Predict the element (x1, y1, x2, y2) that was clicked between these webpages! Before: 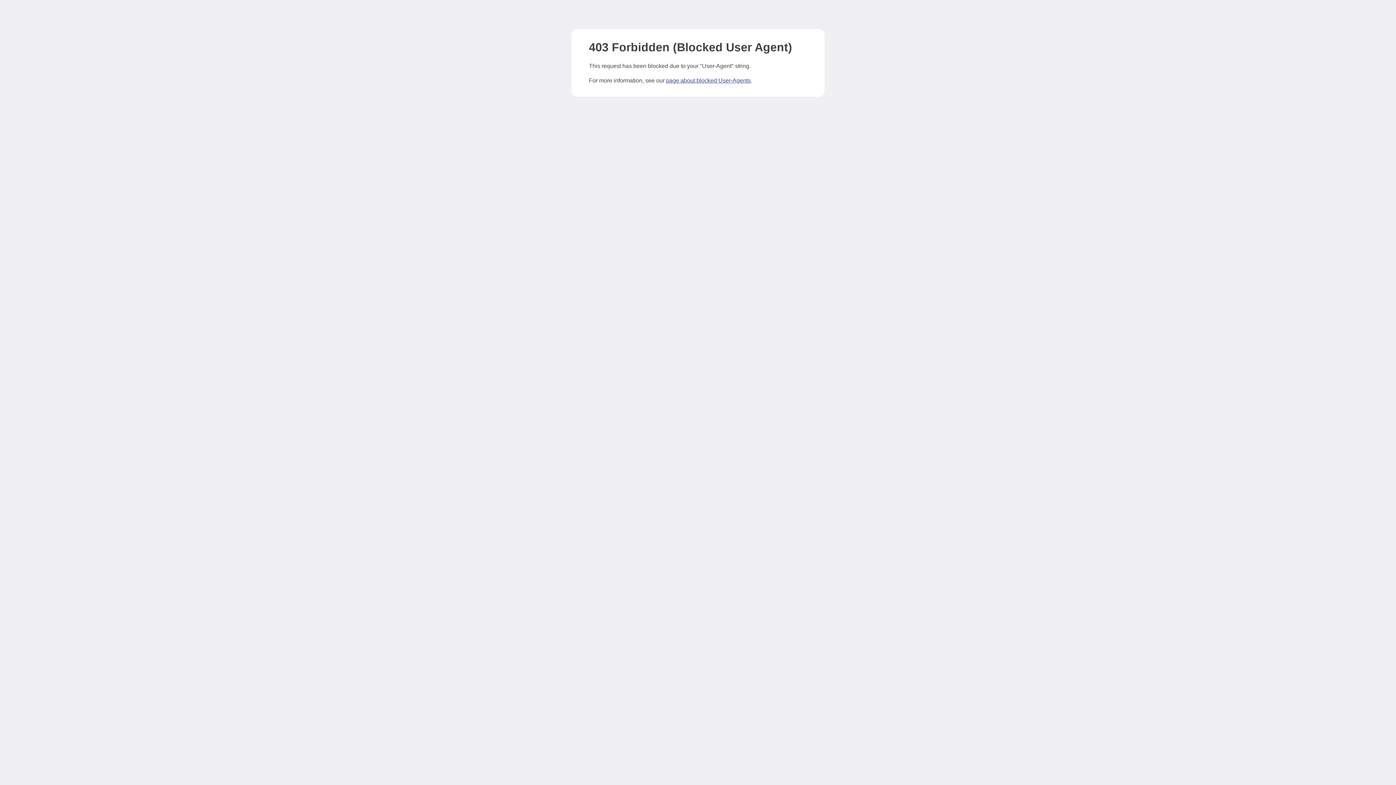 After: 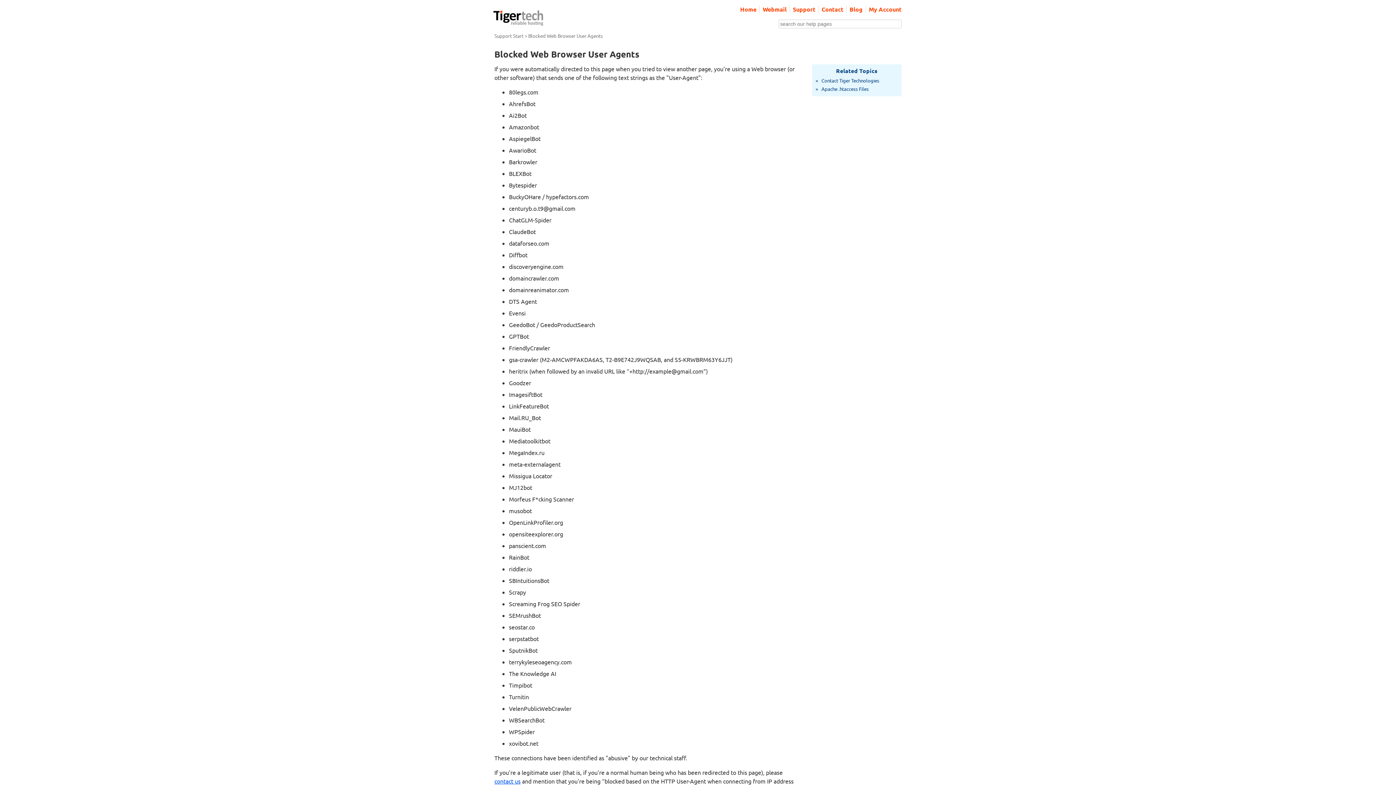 Action: bbox: (666, 77, 750, 83) label: page about blocked User-Agents